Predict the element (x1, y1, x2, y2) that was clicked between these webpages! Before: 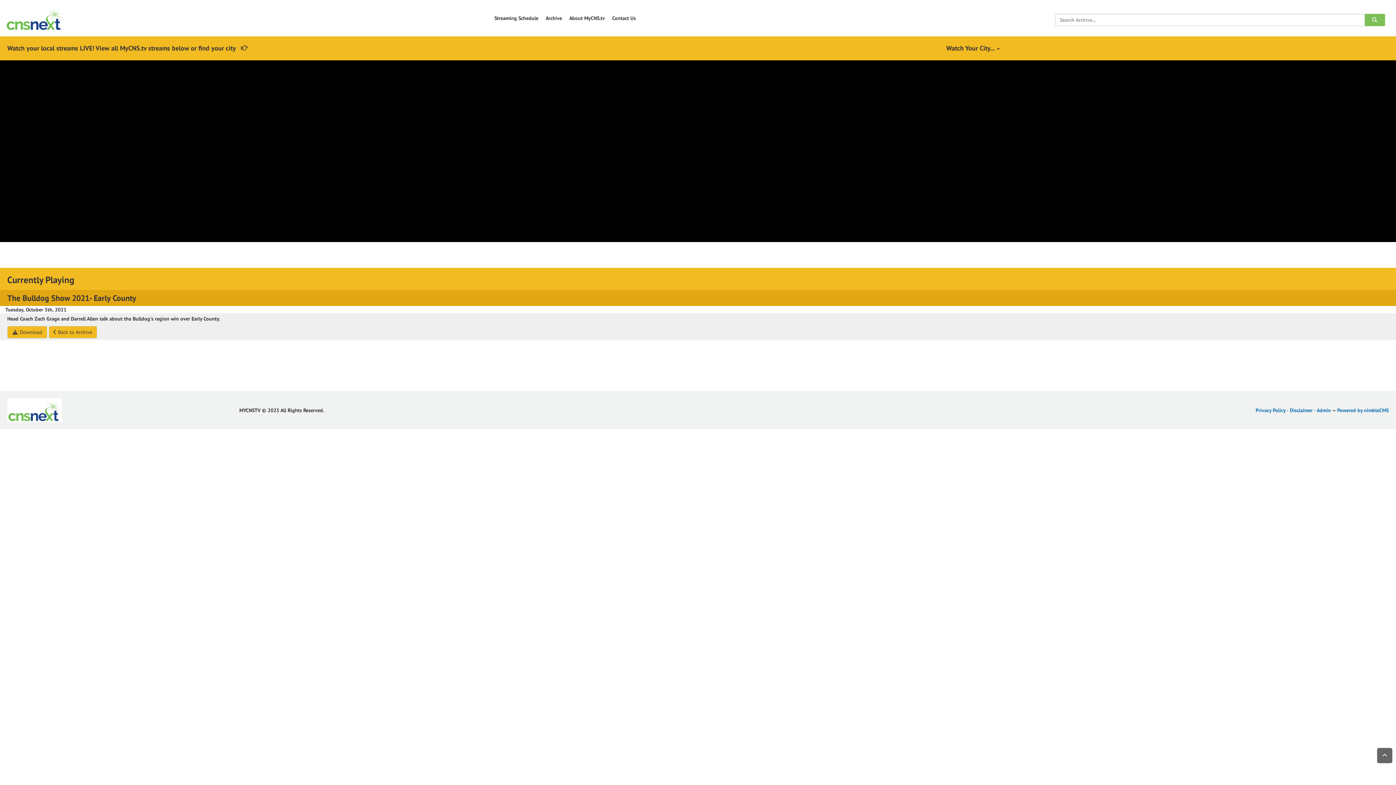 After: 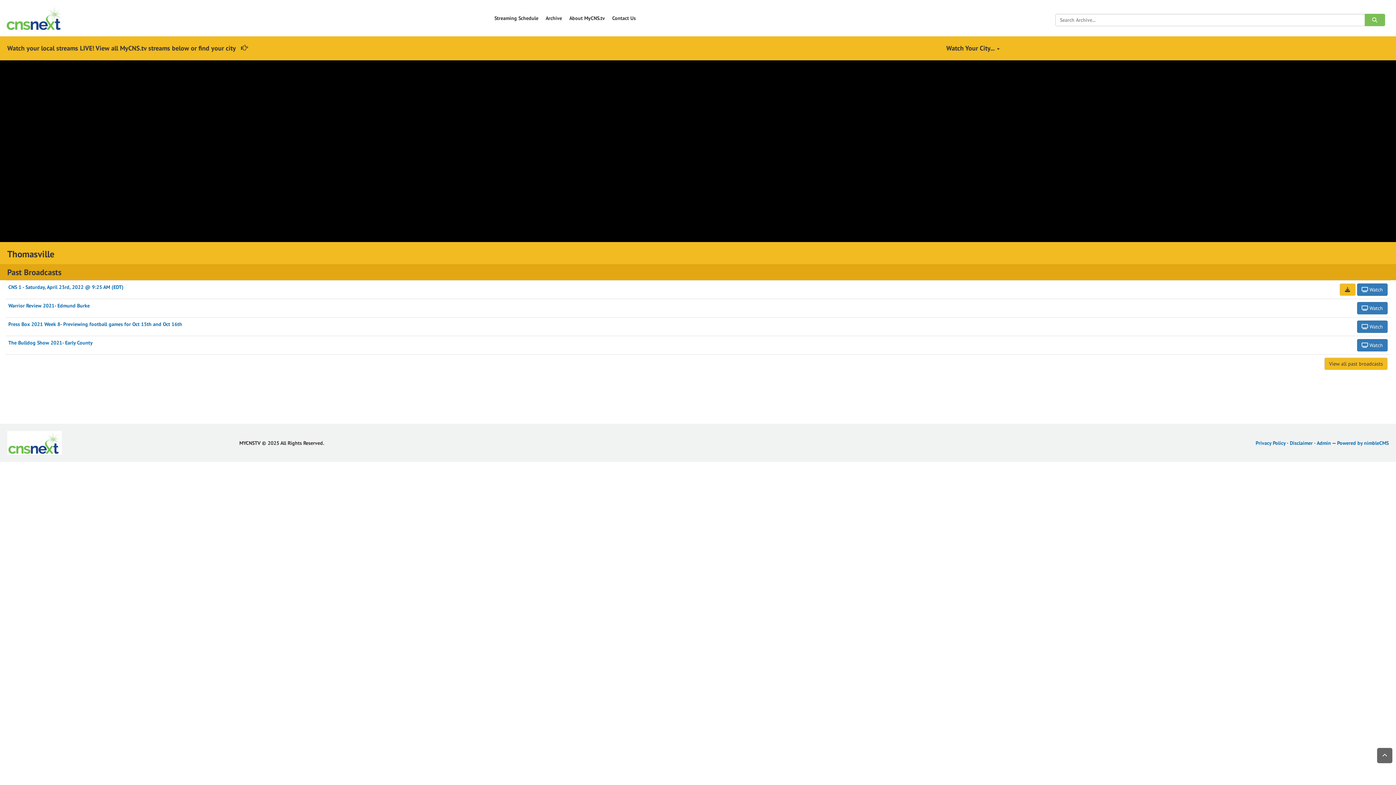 Action: bbox: (7, 398, 61, 422)